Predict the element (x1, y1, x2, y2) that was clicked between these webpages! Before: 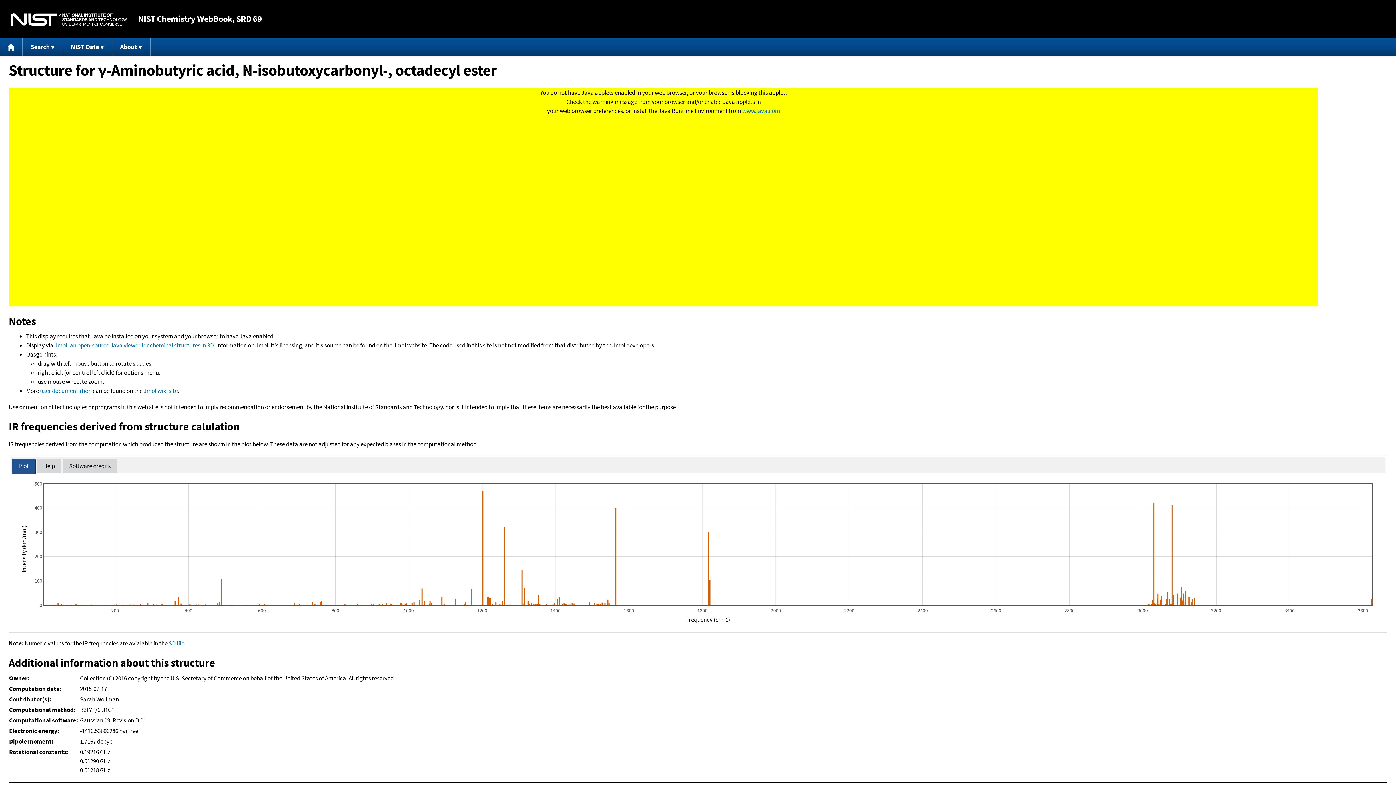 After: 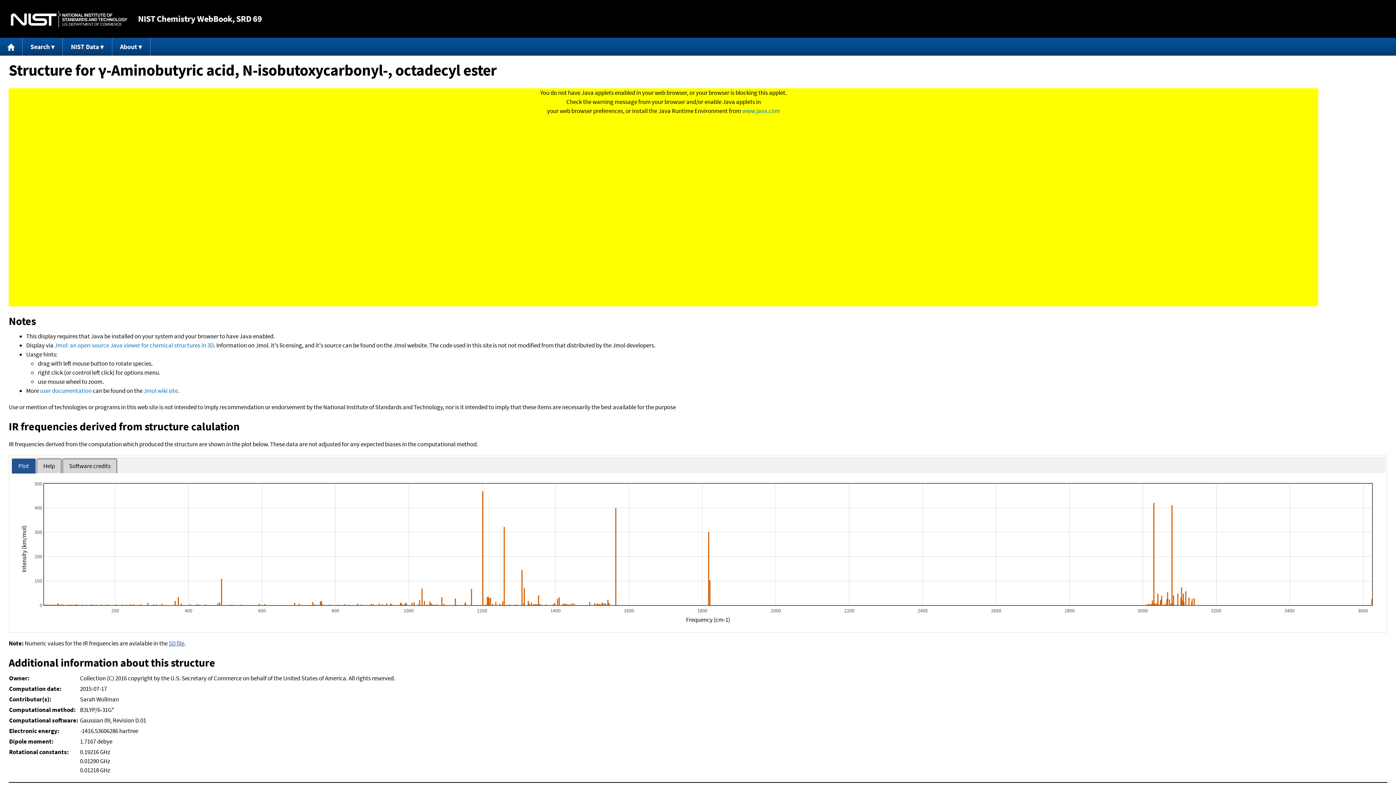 Action: label: SD file bbox: (168, 639, 184, 647)